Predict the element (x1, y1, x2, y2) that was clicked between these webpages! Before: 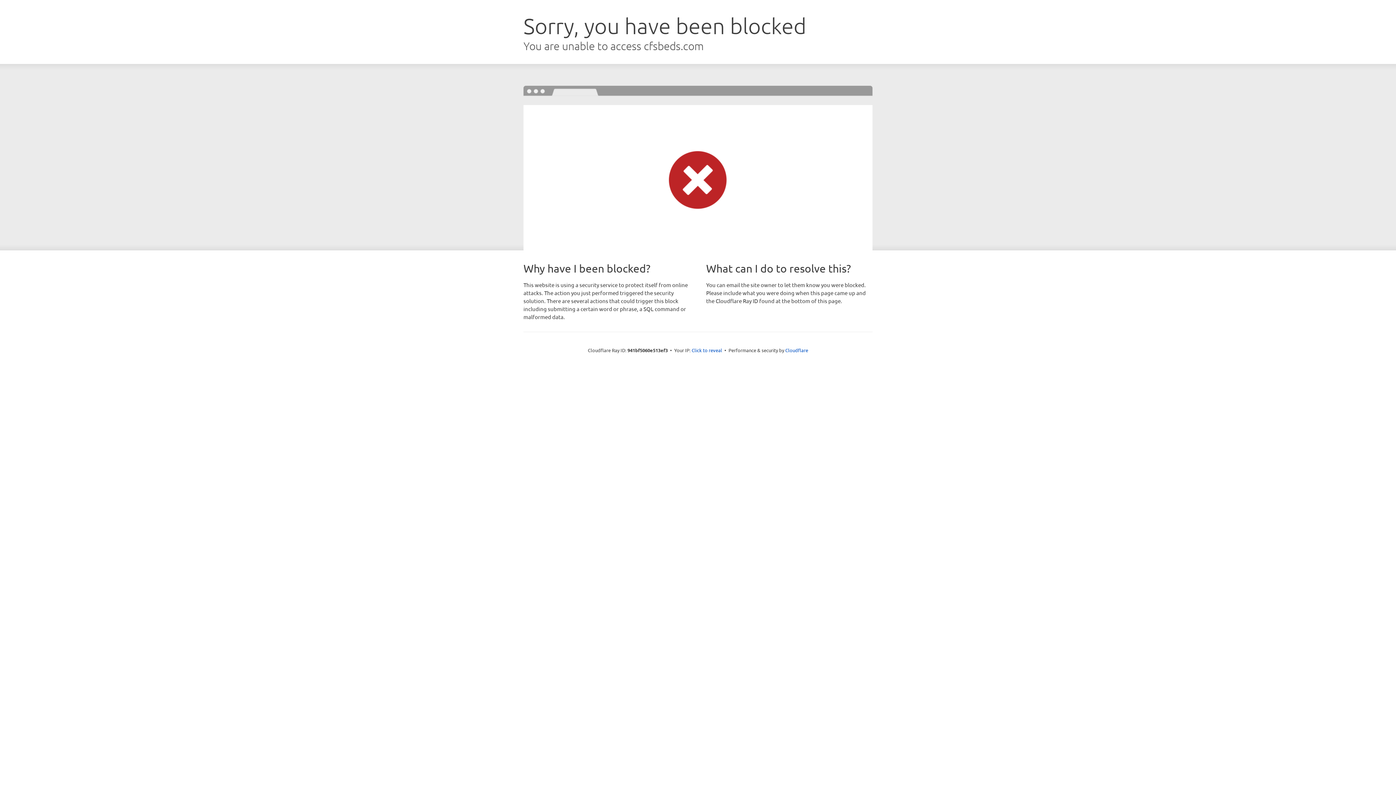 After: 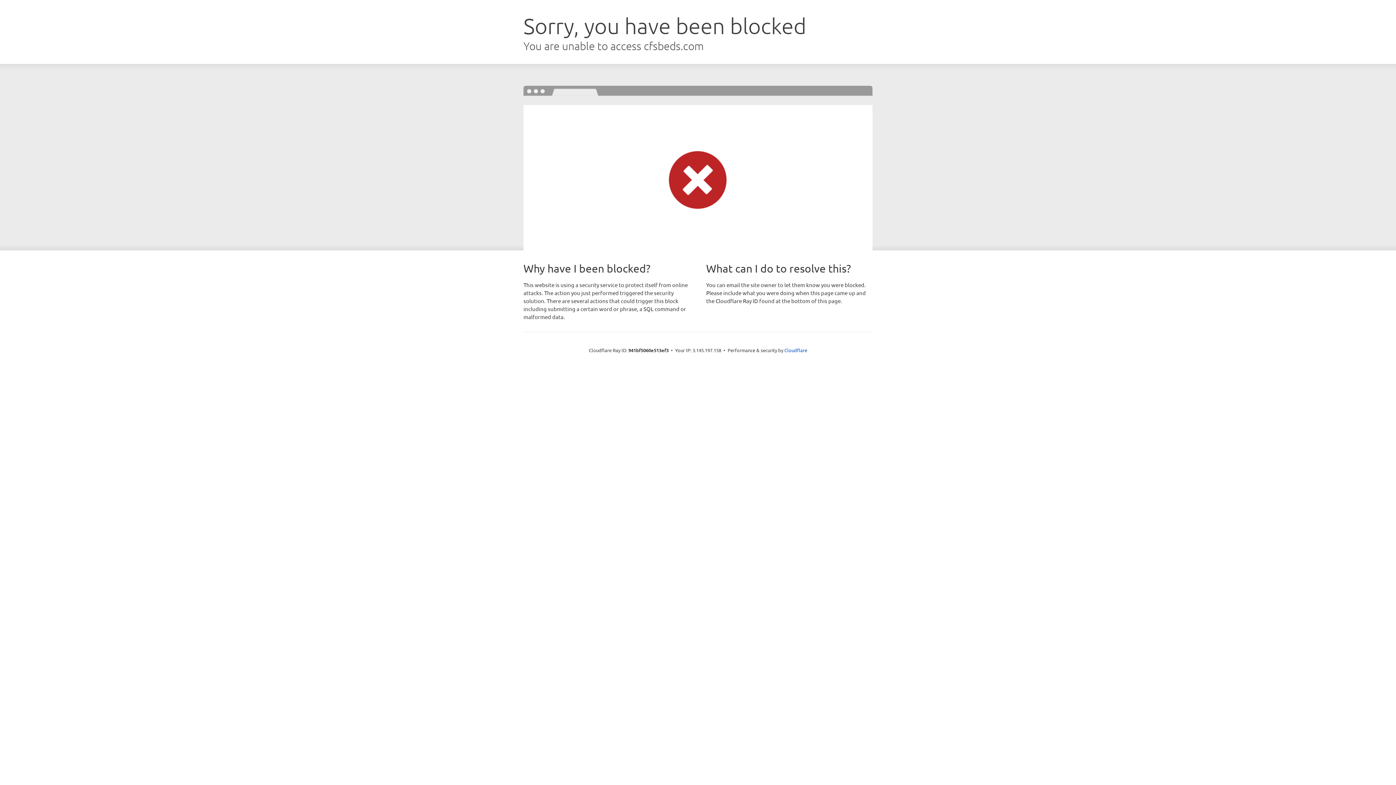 Action: bbox: (691, 346, 722, 353) label: Click to reveal